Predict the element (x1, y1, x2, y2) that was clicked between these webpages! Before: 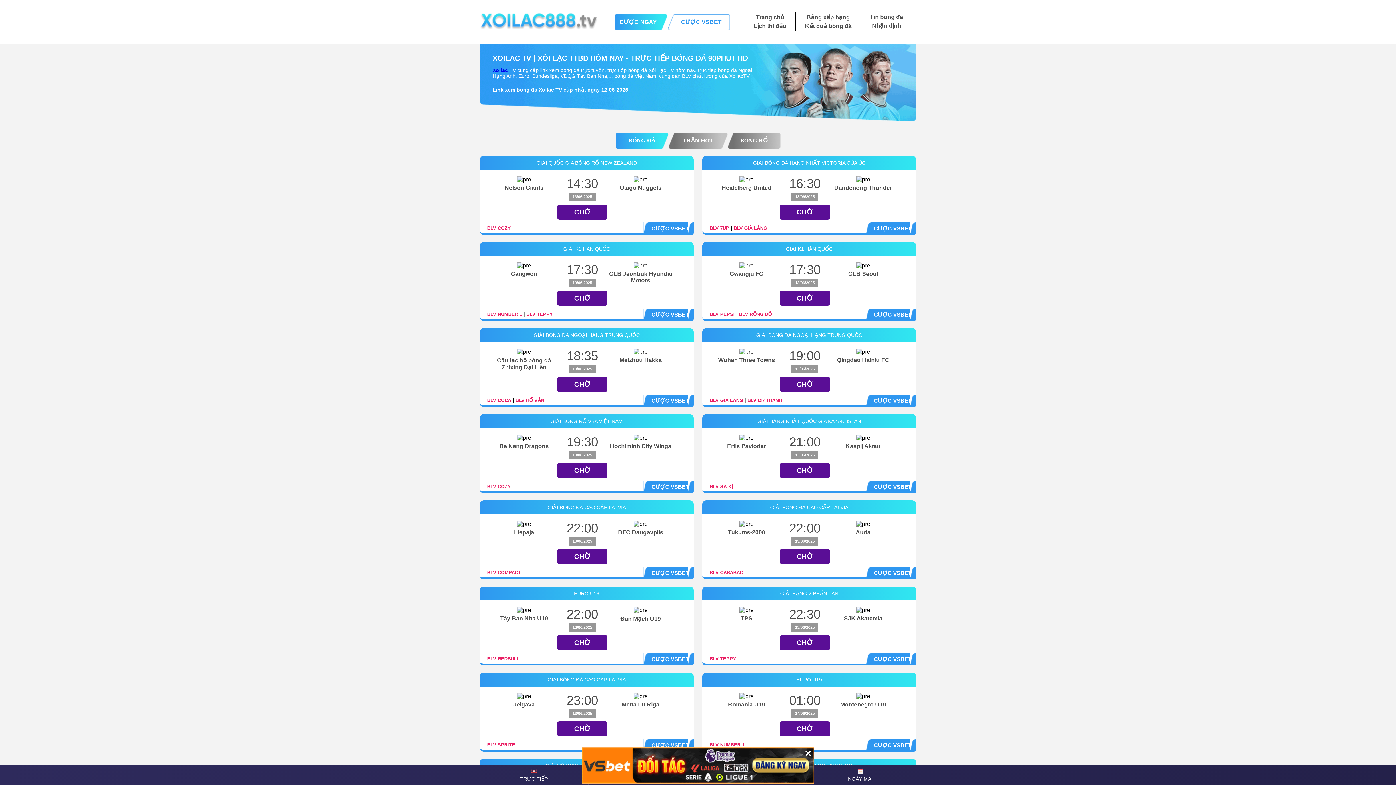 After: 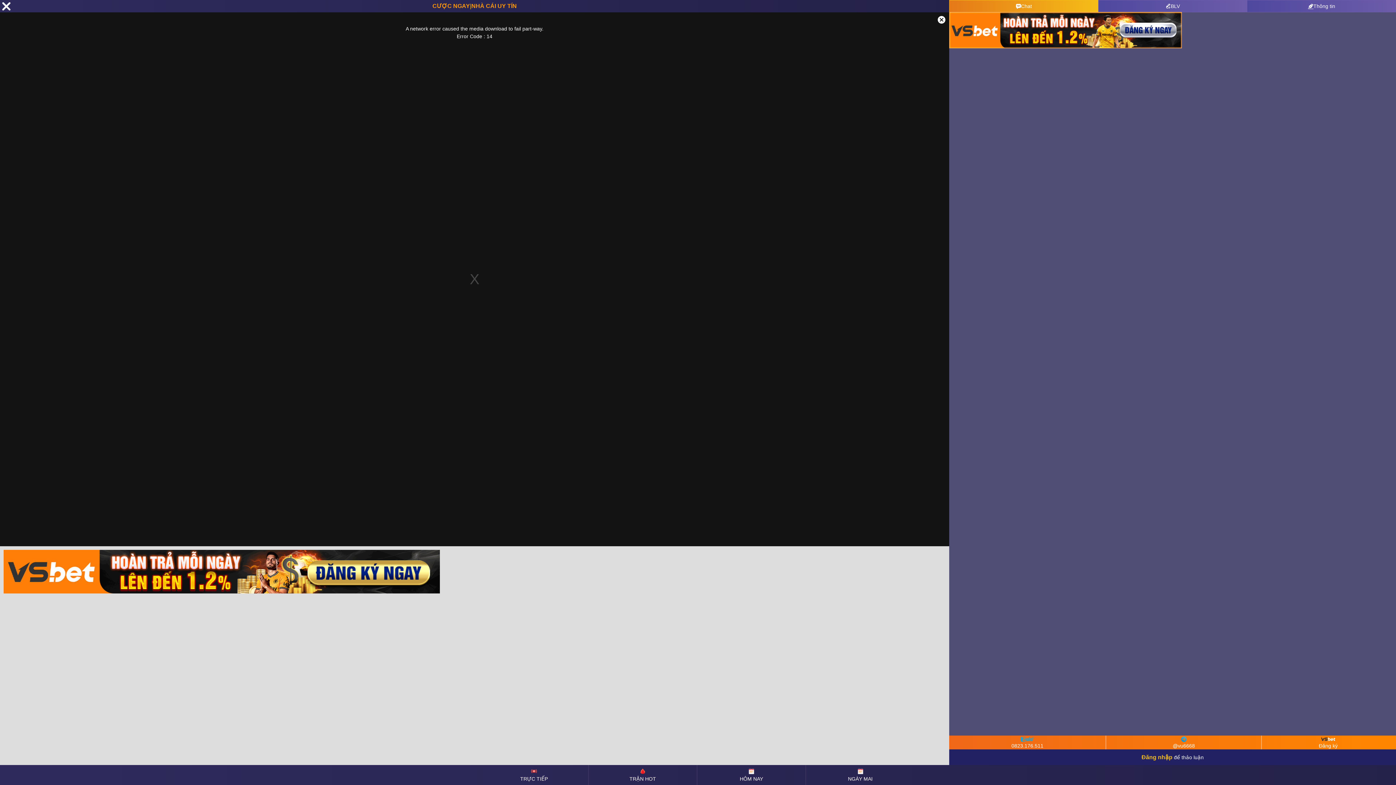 Action: bbox: (557, 463, 607, 478) label: CHỜ